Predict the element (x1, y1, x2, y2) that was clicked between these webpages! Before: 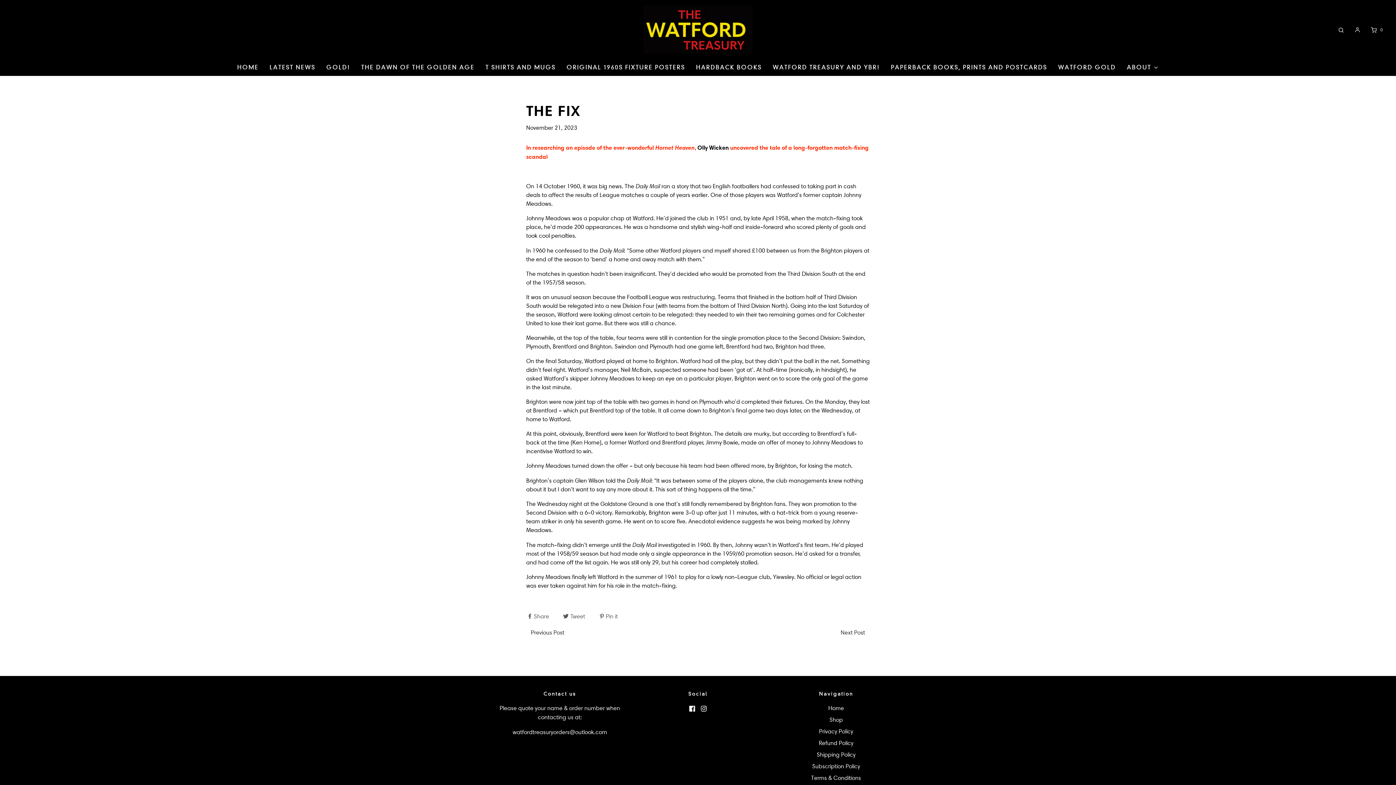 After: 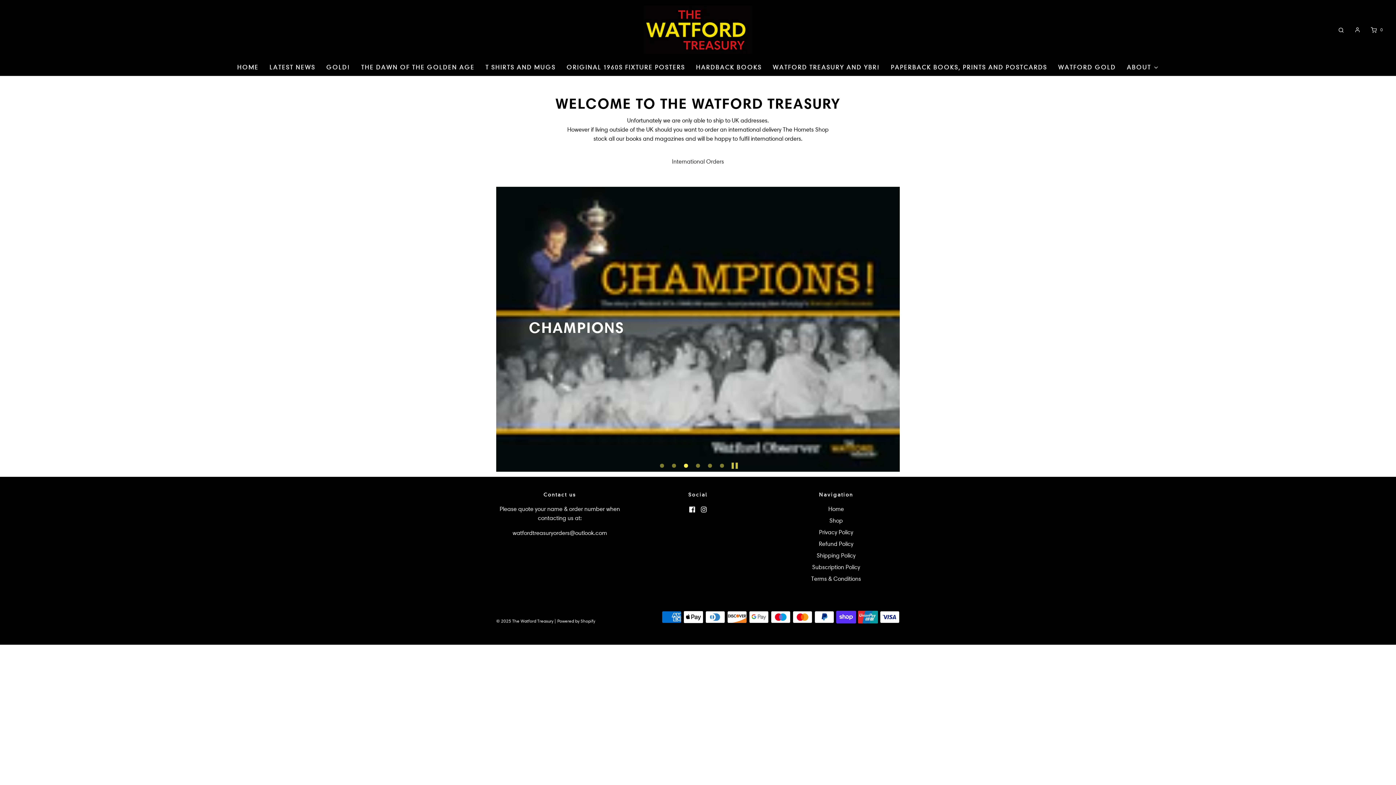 Action: bbox: (828, 703, 844, 715) label: Home